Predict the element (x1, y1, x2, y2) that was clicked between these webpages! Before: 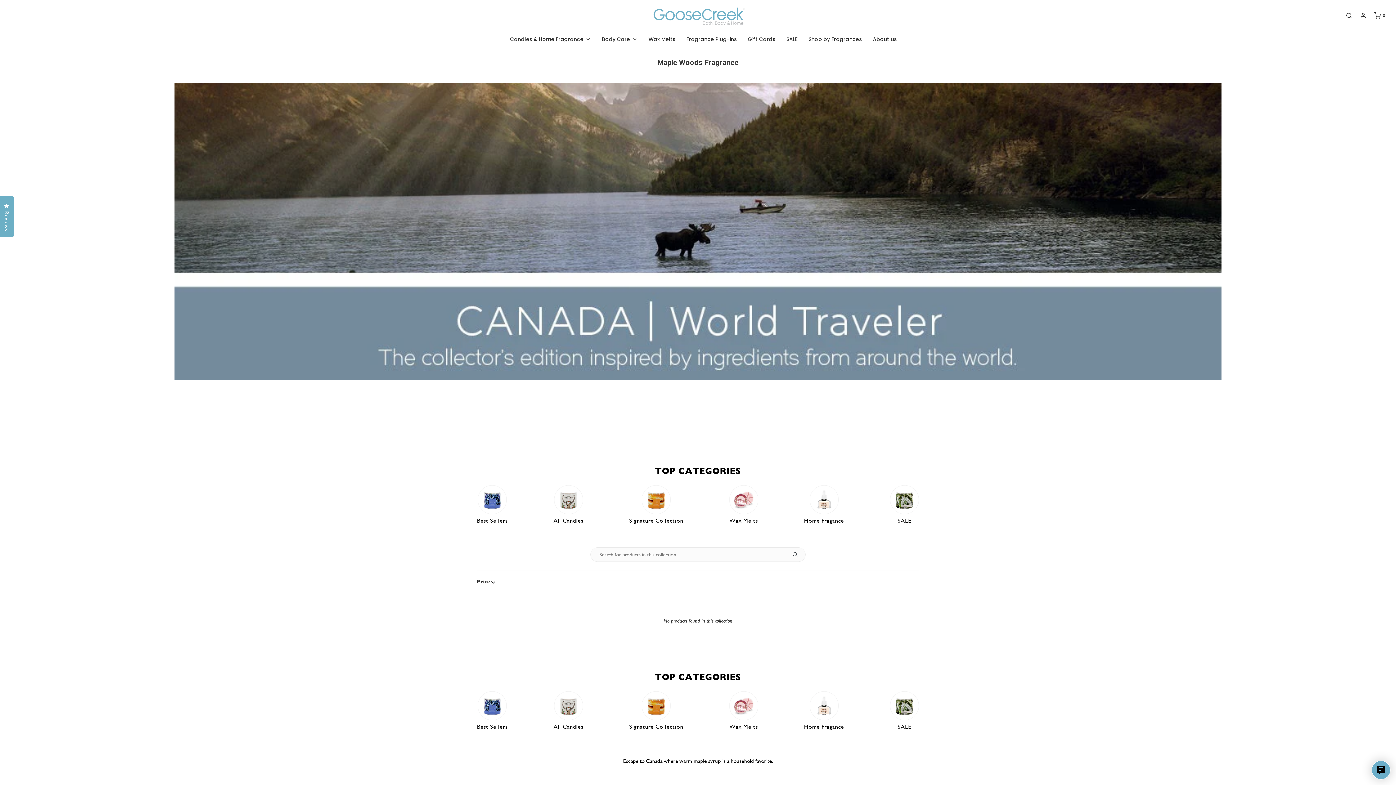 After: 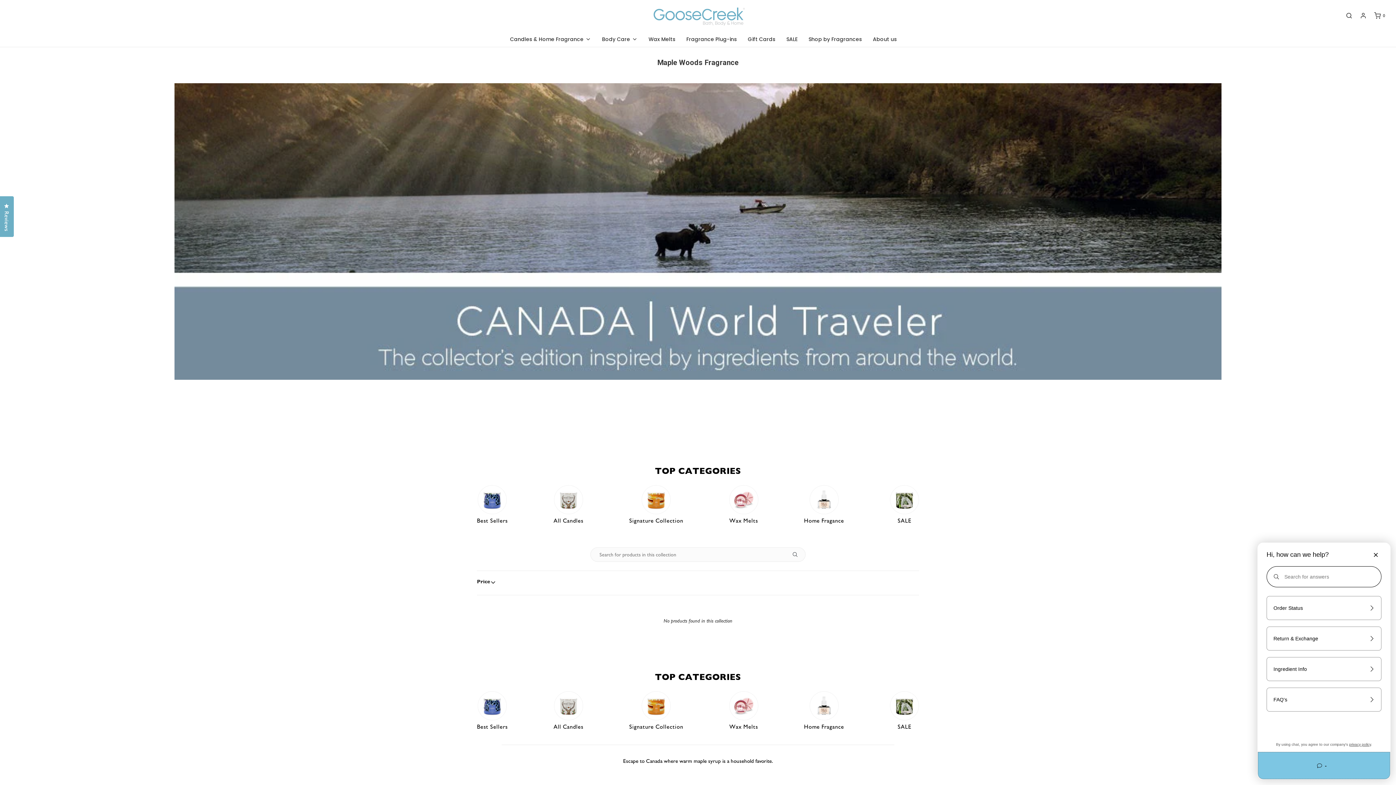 Action: label: Live chat bbox: (1372, 761, 1390, 780)